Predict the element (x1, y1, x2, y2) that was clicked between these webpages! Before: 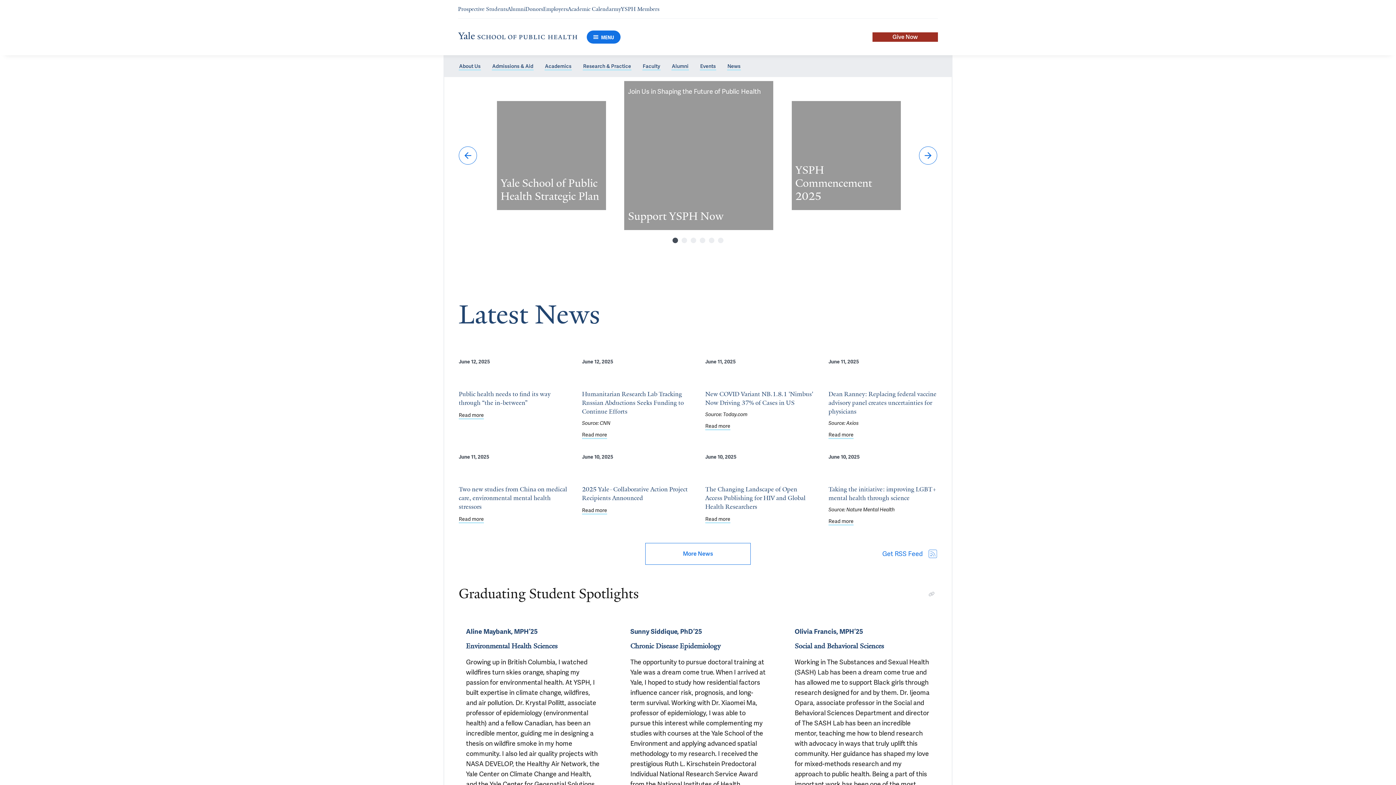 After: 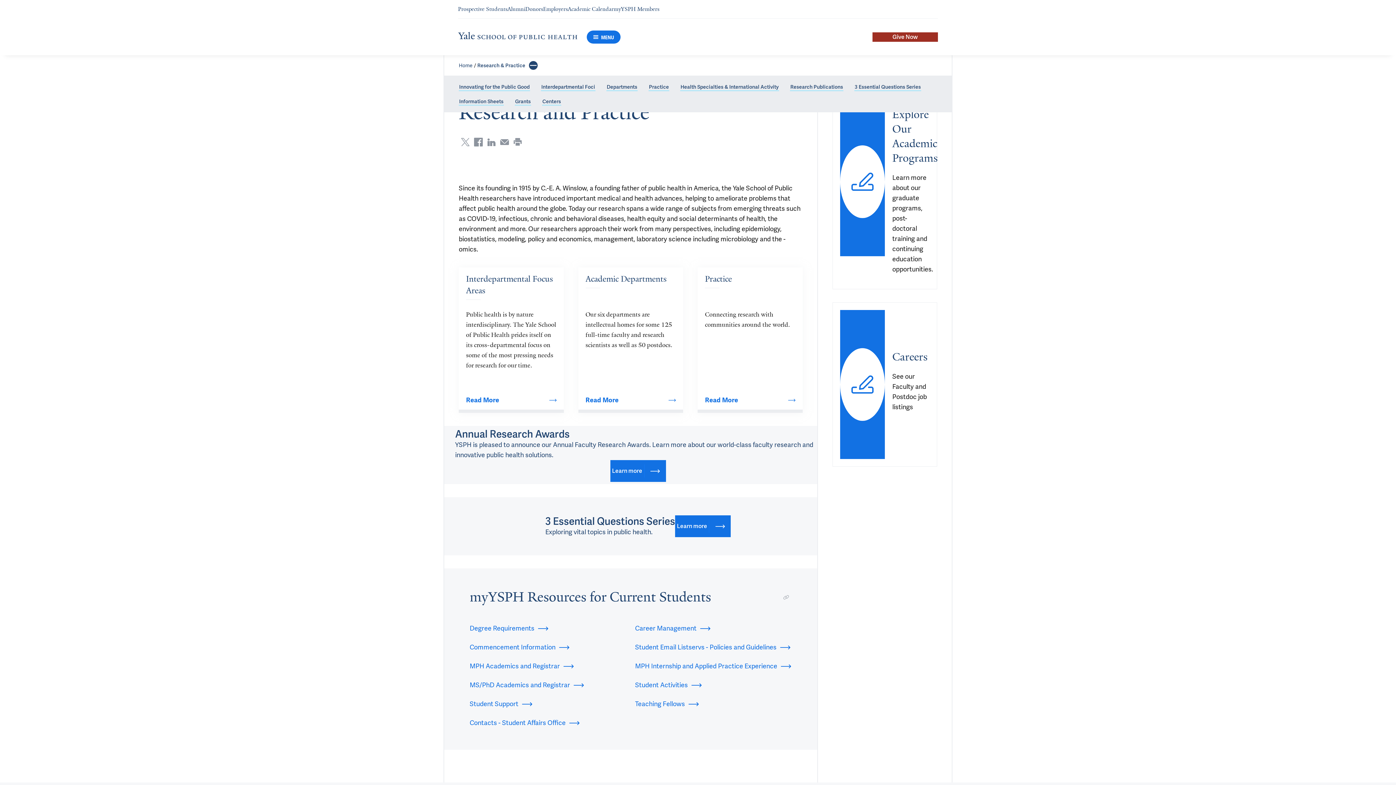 Action: label: Research & Practice bbox: (582, 62, 631, 70)